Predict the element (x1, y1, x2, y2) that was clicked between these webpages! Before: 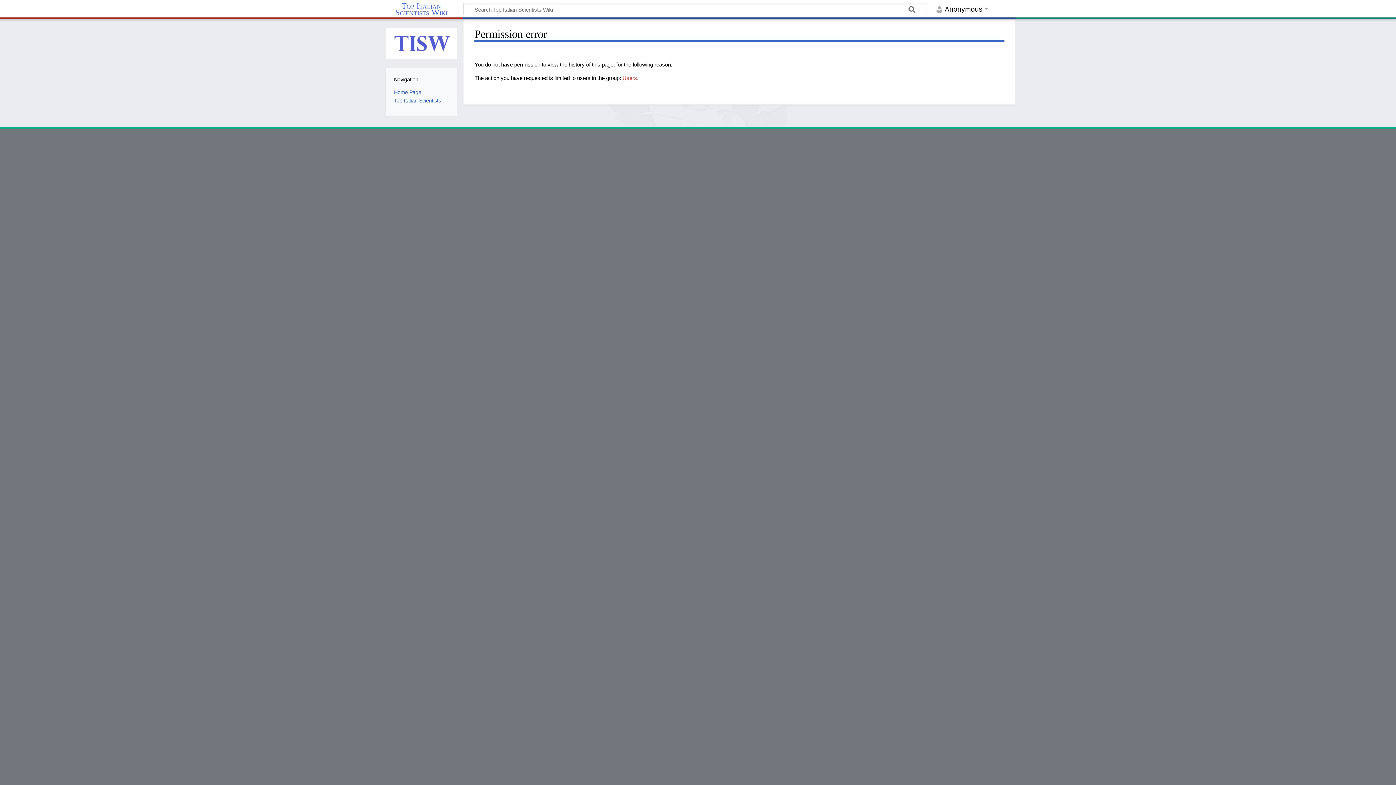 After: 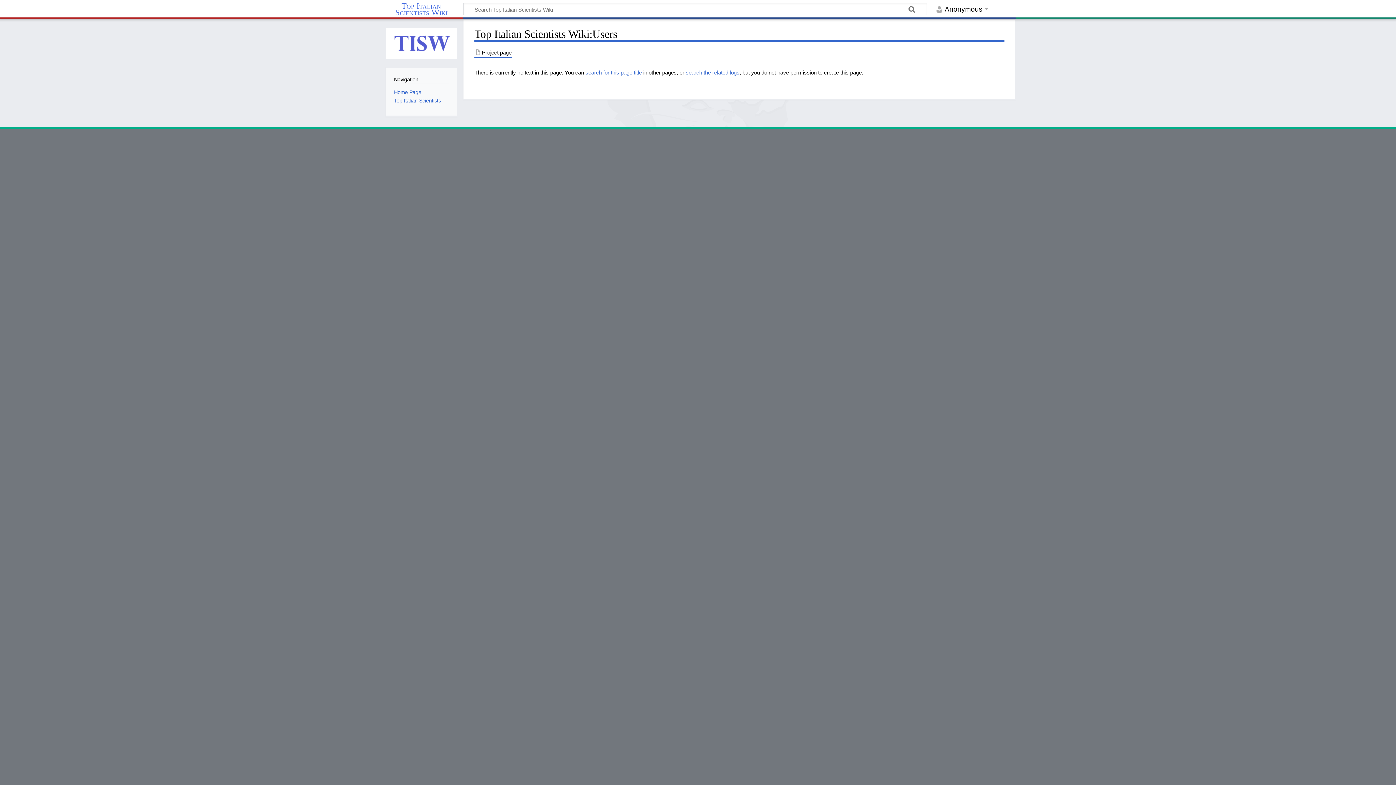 Action: label: Users bbox: (622, 74, 637, 81)